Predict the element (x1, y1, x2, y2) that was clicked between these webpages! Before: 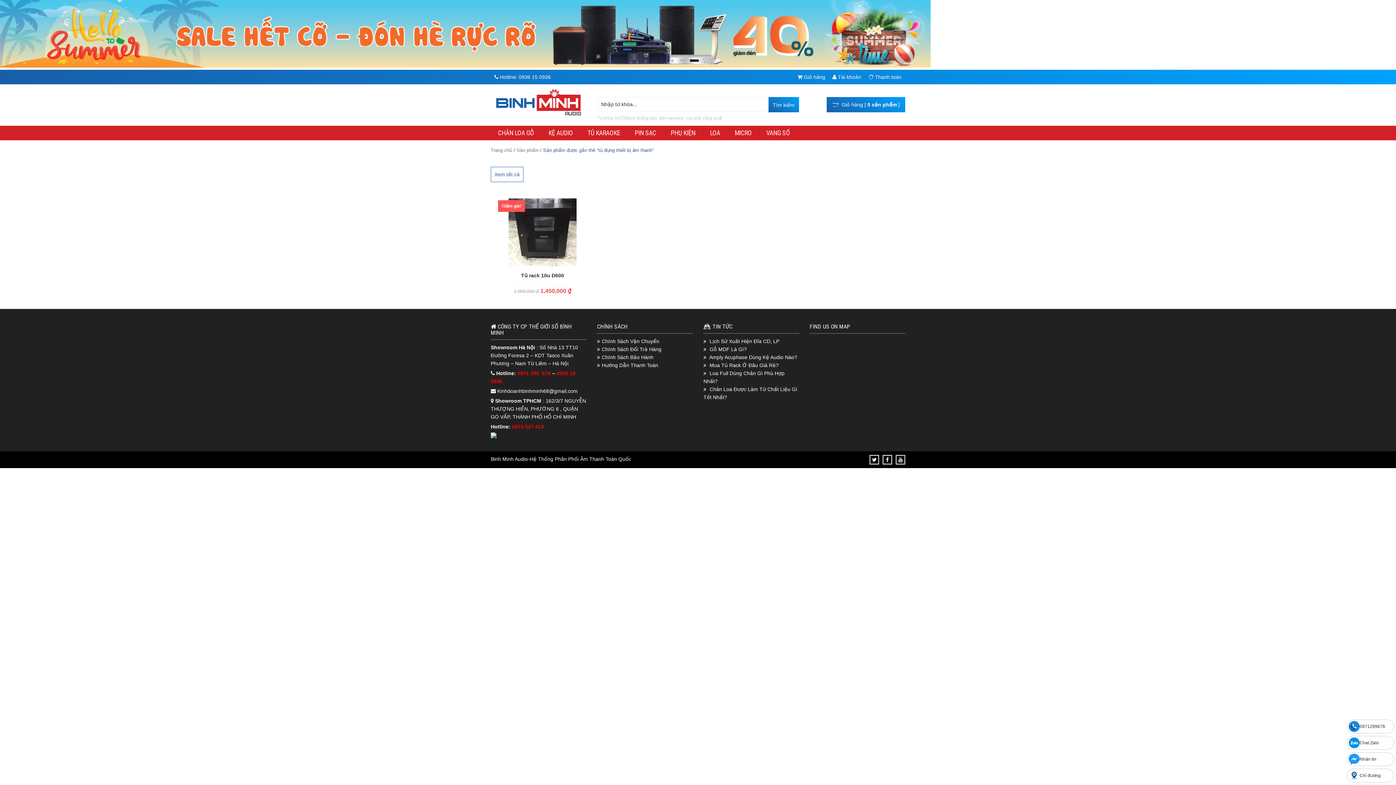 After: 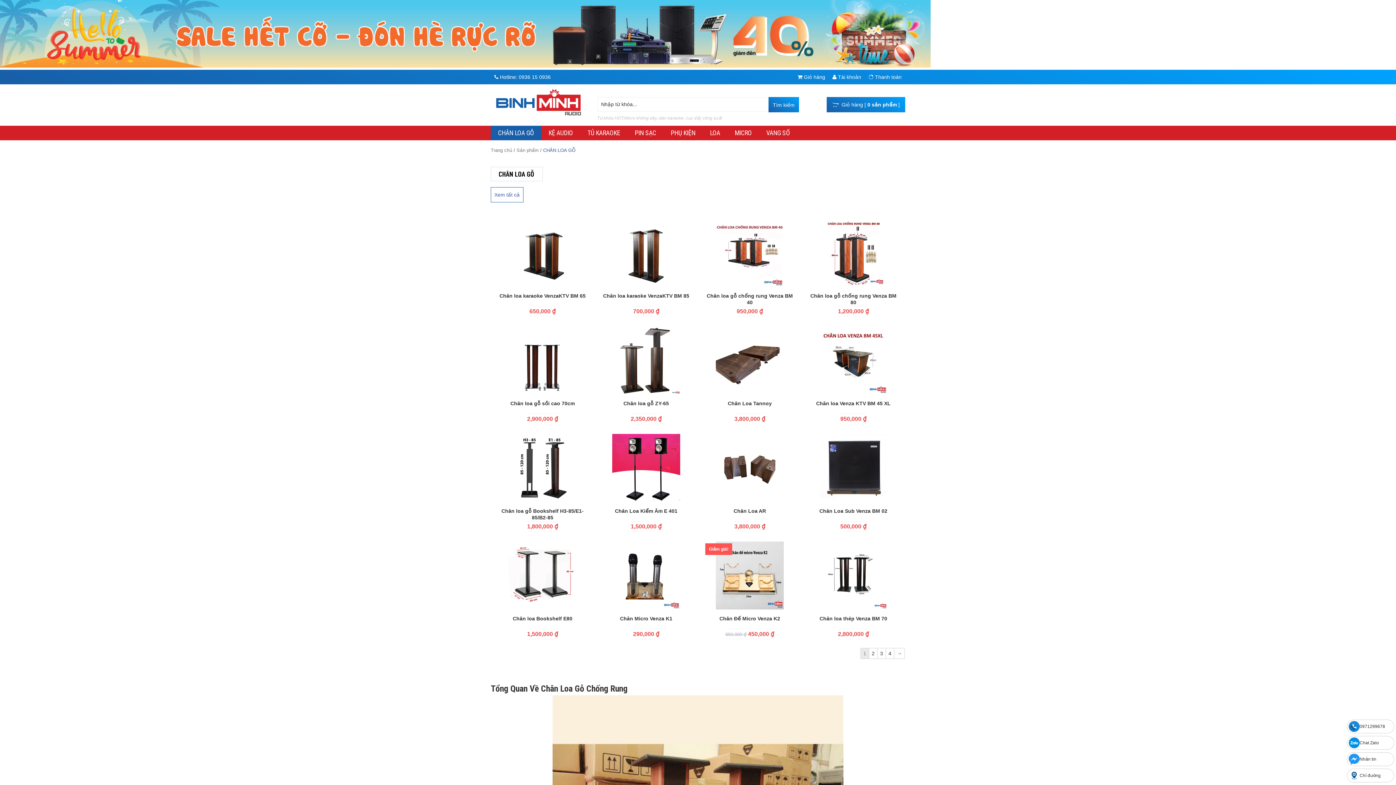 Action: label: CHÂN LOA GỖ bbox: (490, 125, 541, 140)